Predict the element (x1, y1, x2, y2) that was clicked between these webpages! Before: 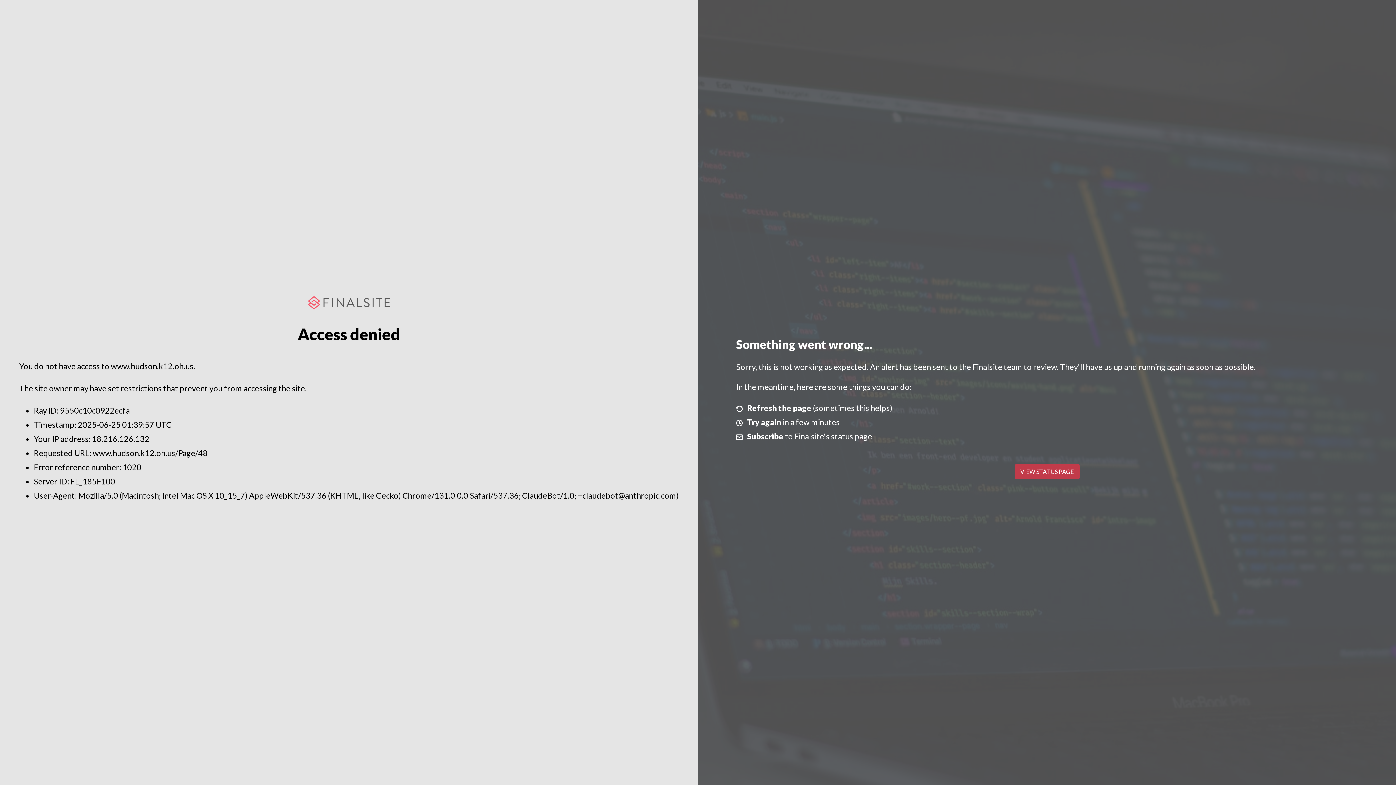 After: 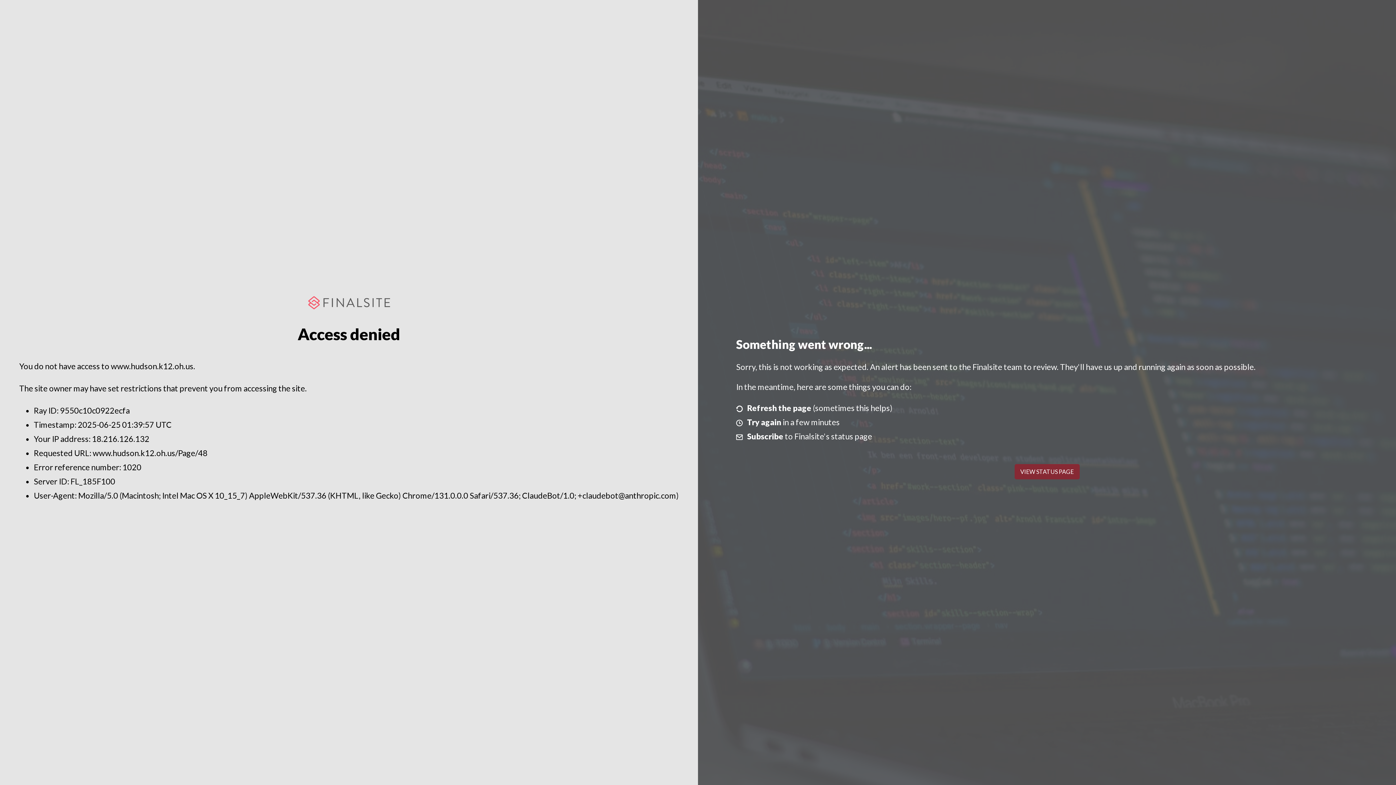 Action: bbox: (1014, 464, 1079, 479) label: VIEW STATUS PAGE